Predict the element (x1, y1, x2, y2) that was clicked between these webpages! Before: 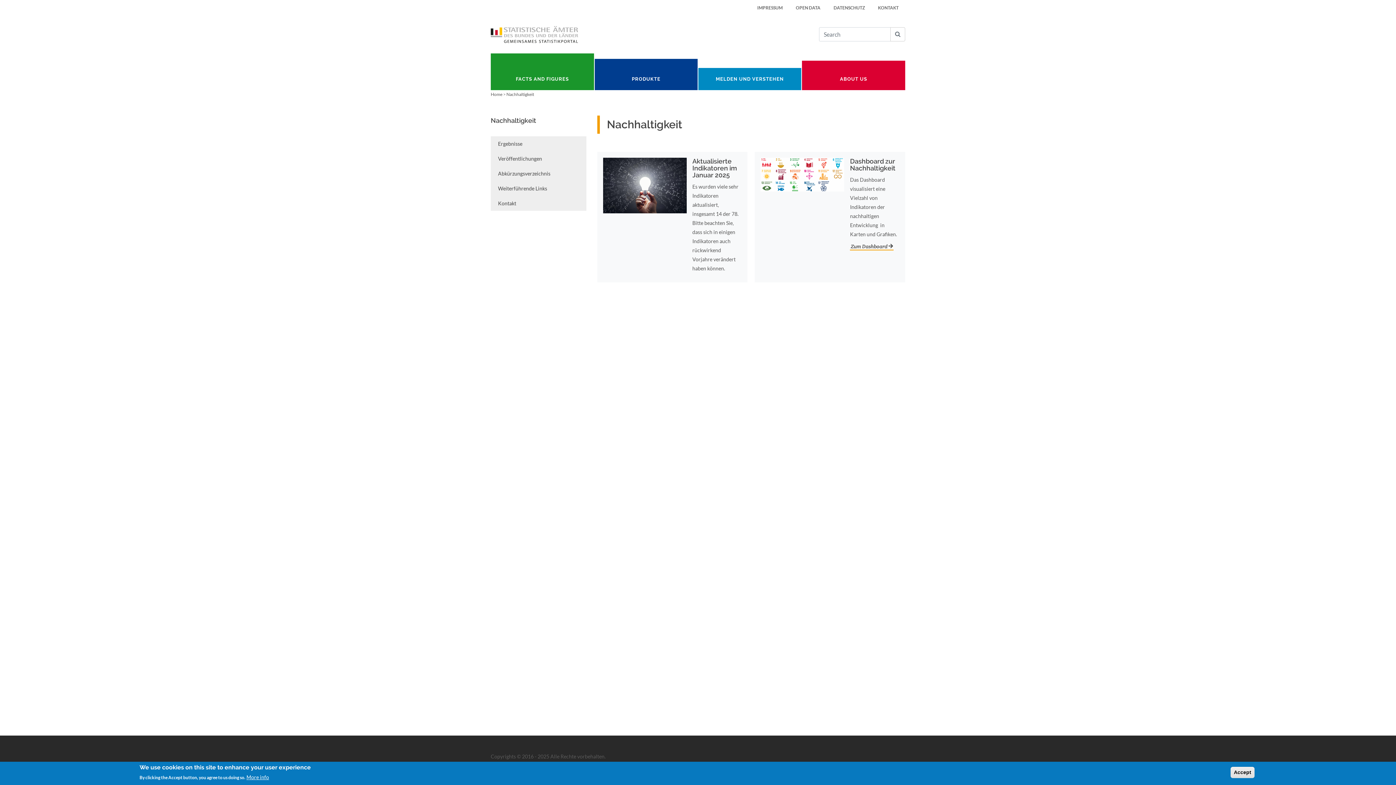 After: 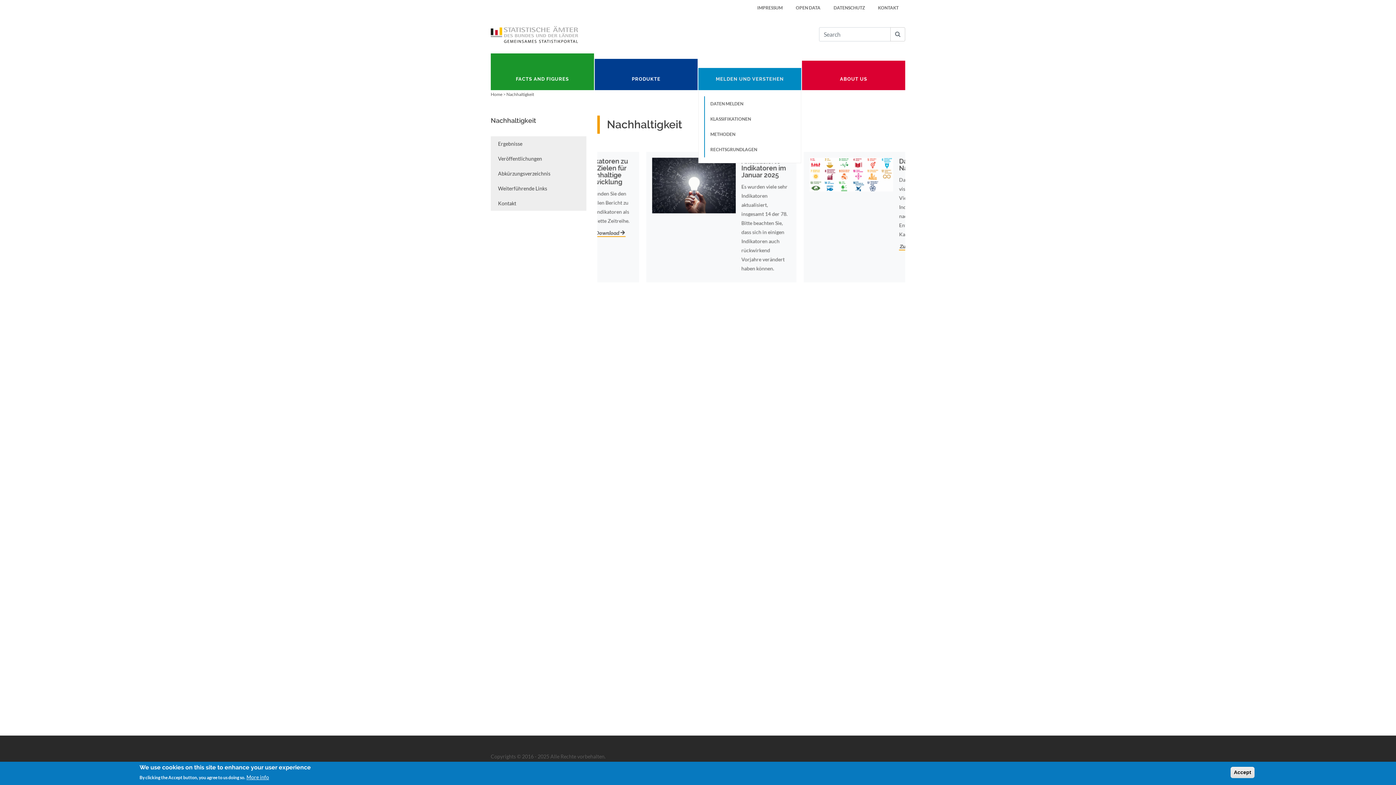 Action: label: MELDEN UND VERSTEHEN bbox: (698, 68, 801, 90)